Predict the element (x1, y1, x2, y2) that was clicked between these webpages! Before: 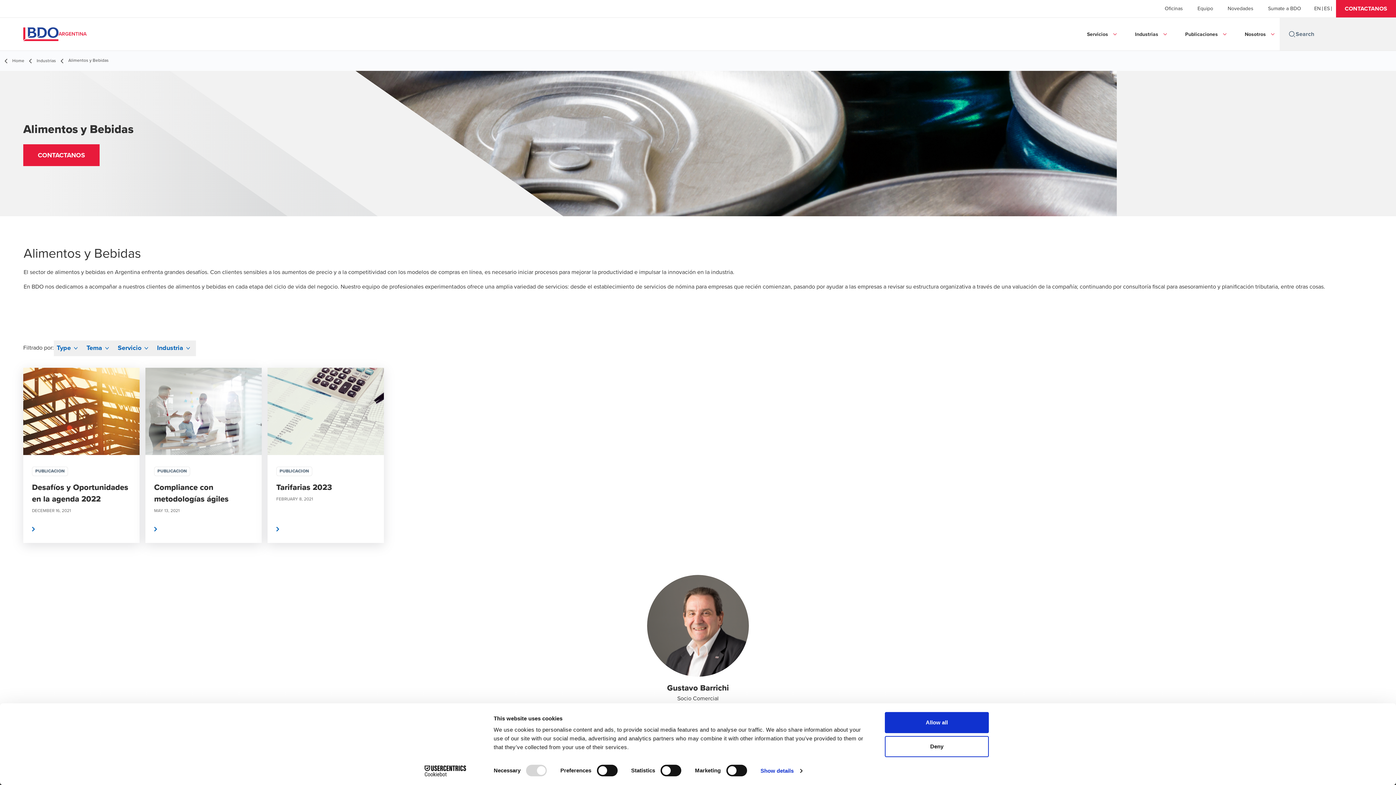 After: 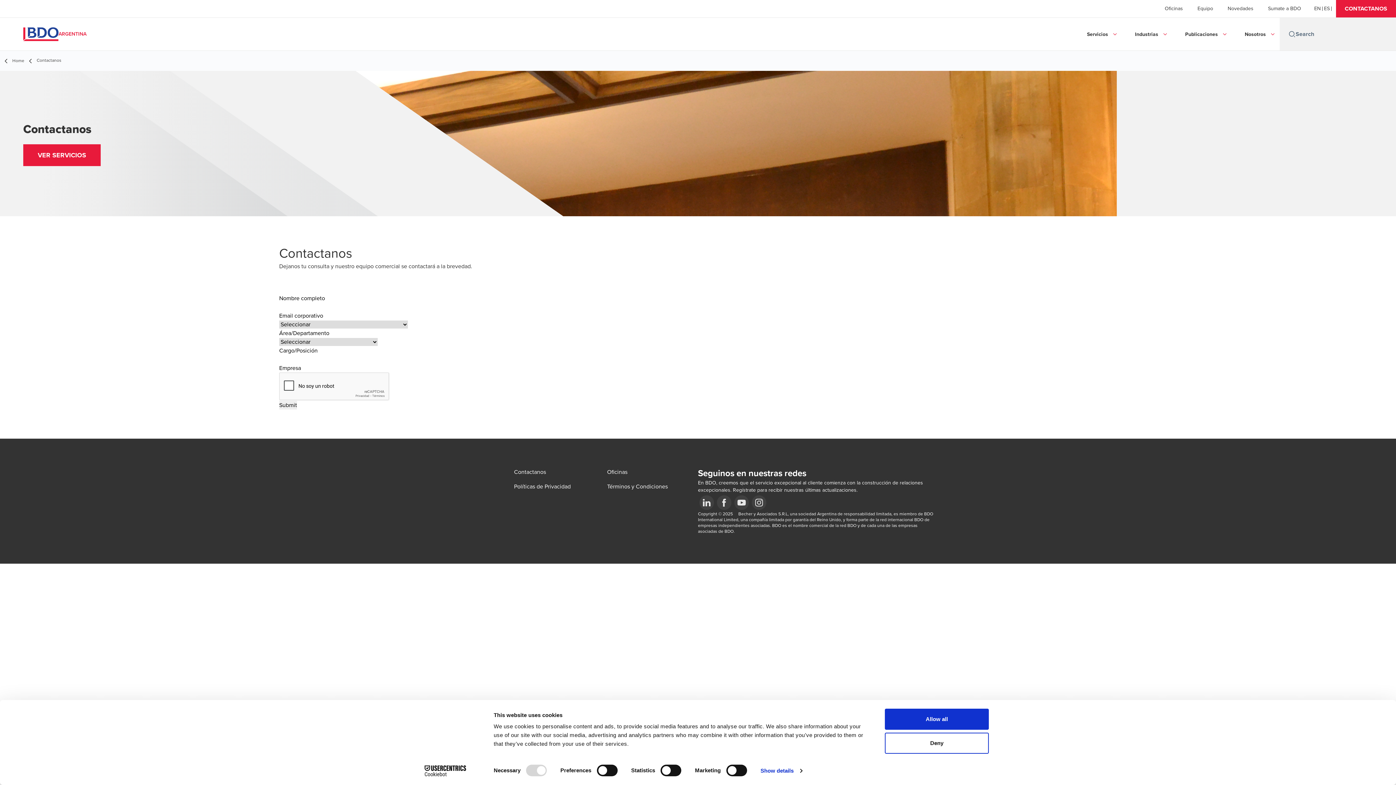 Action: label: CONTACTANOS bbox: (1336, 0, 1396, 17)